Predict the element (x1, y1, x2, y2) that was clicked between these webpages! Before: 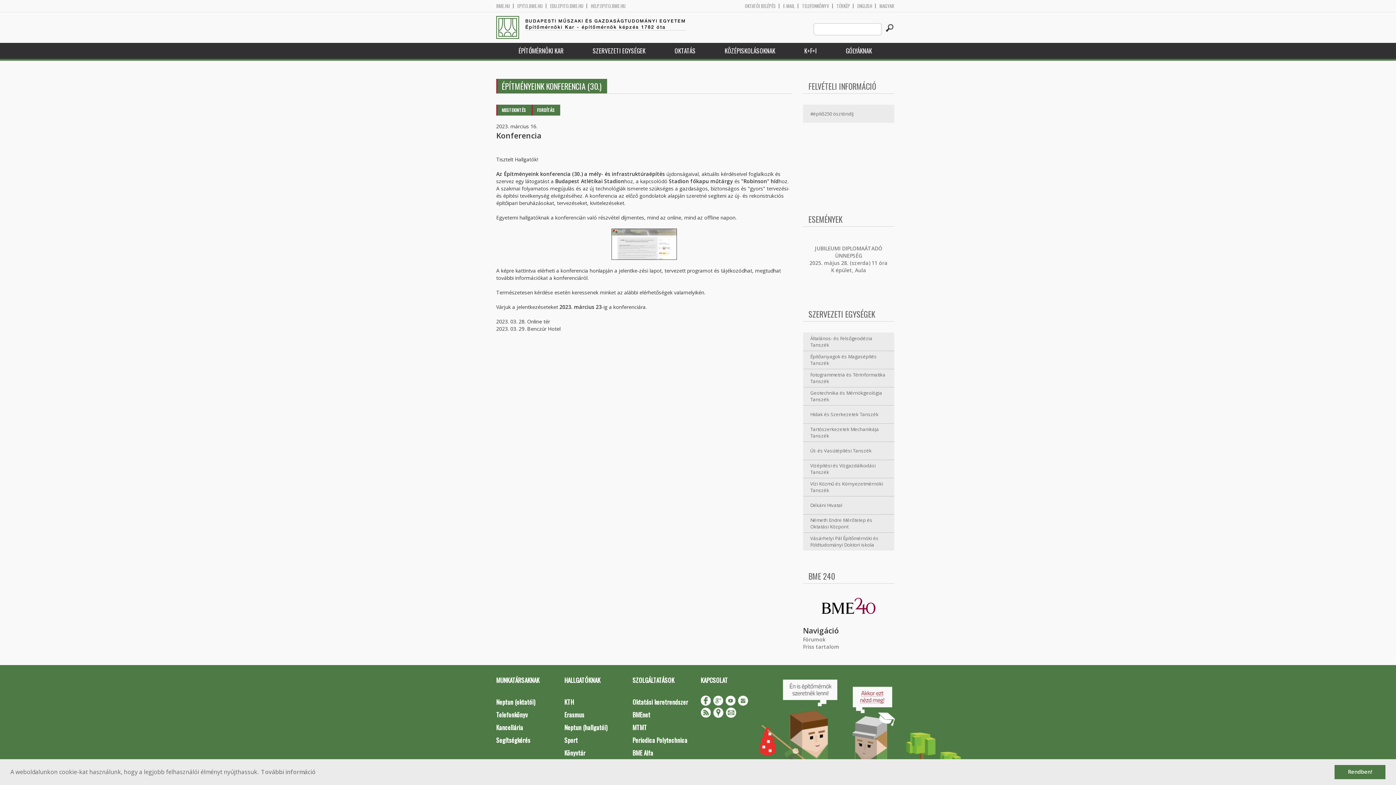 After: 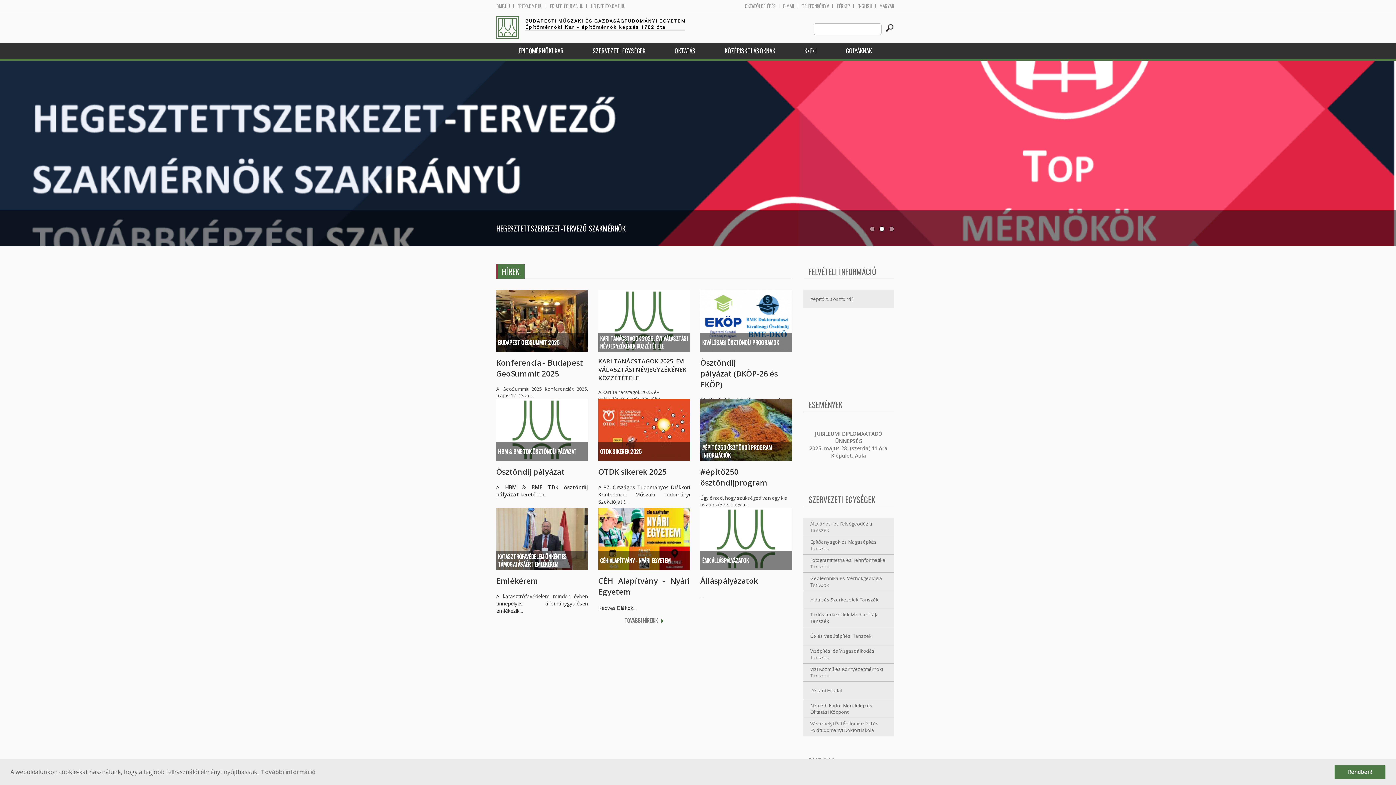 Action: label: BUDAPESTI MŰSZAKI ÉS GAZDASÁGTUDOMÁNYI EGYETEM
Építőmérnöki Kar - építőmérnök képzés 1782 óta bbox: (496, 16, 758, 30)